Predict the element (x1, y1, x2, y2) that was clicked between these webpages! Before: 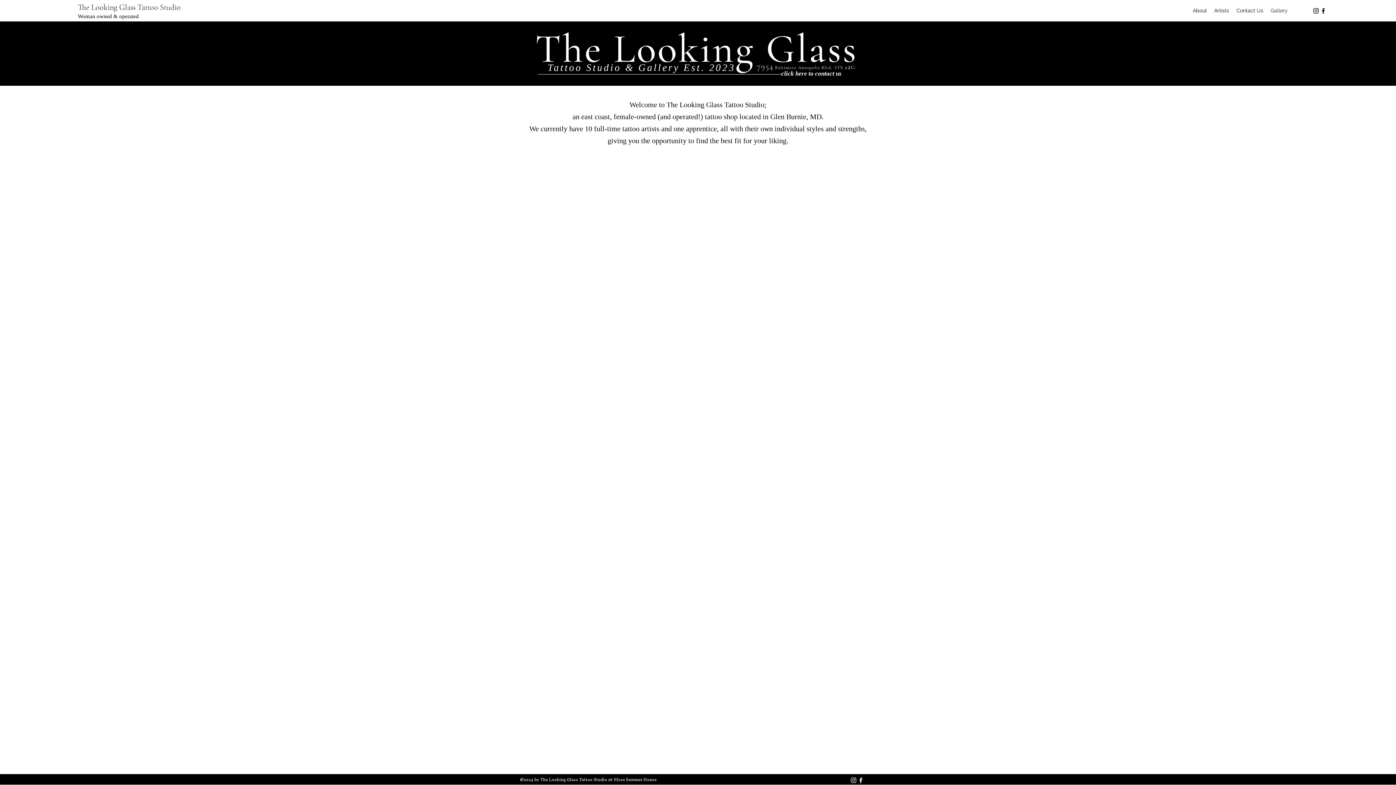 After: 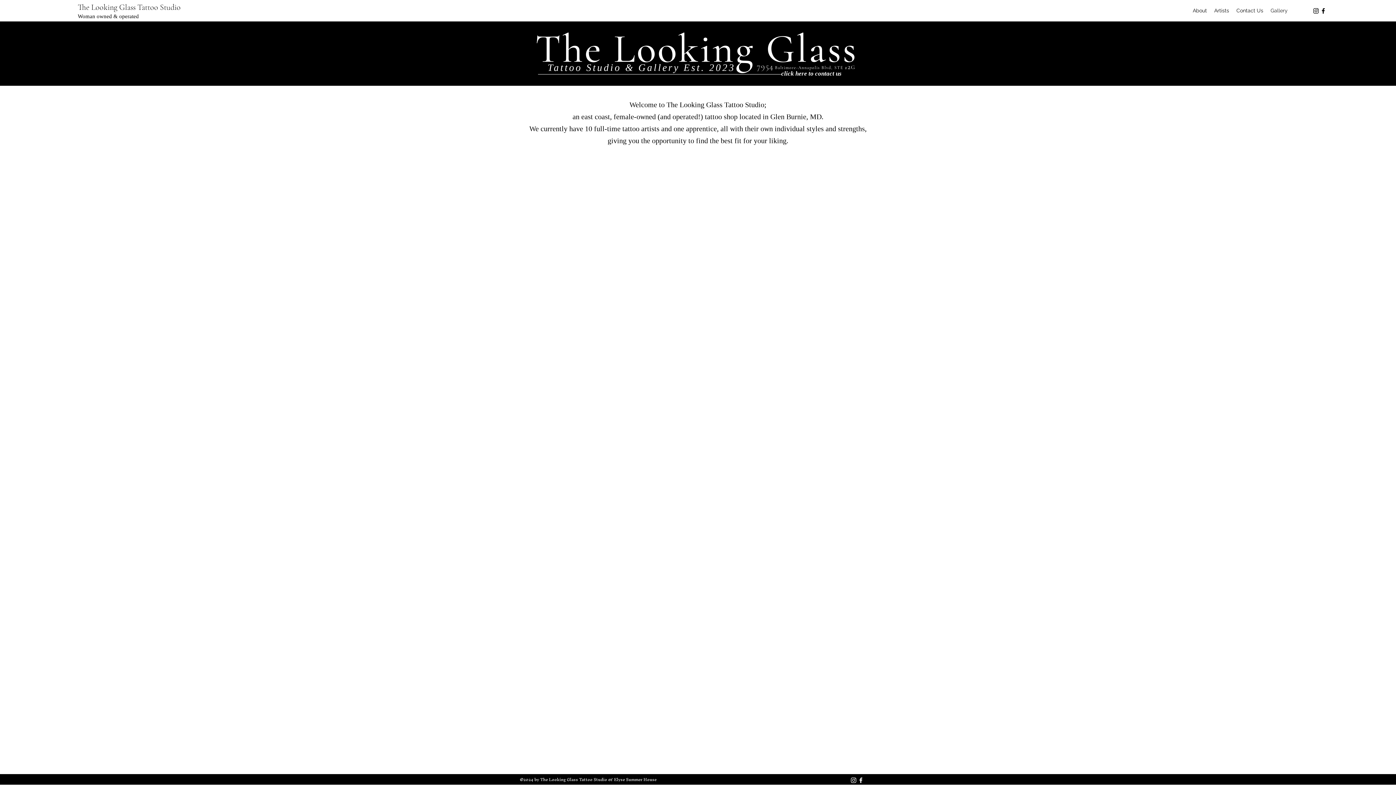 Action: label: Instagram bbox: (1312, 7, 1320, 14)